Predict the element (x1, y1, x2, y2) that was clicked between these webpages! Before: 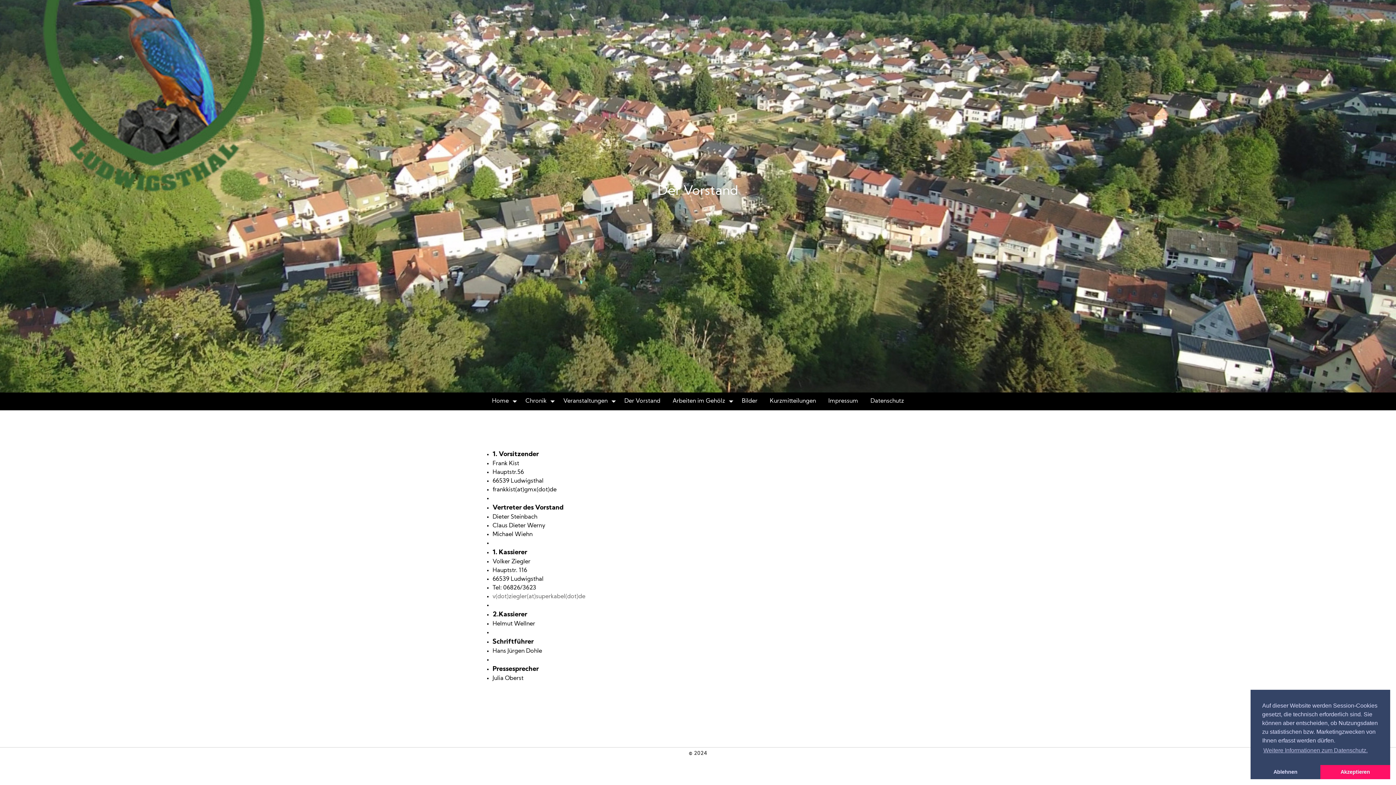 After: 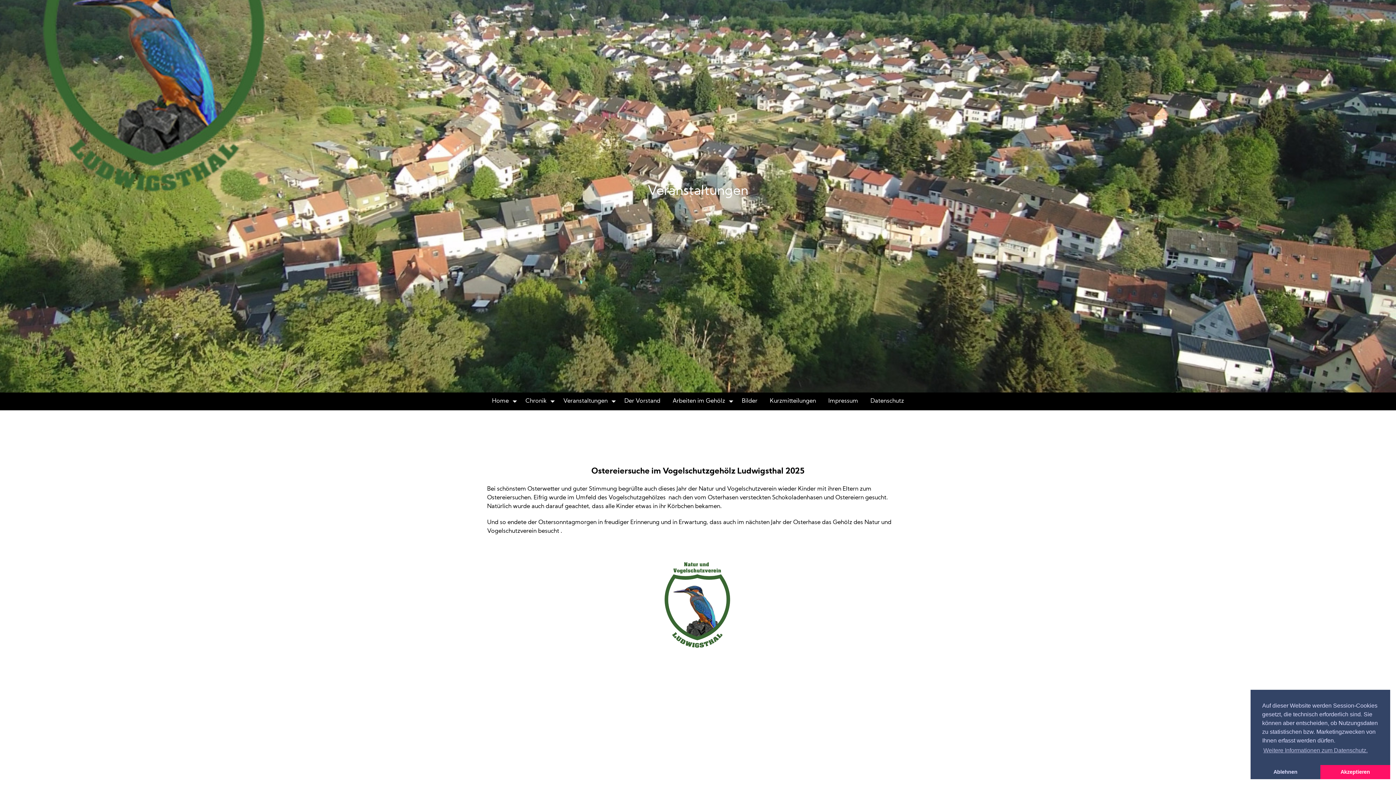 Action: bbox: (558, 392, 617, 410) label: Veranstaltungen